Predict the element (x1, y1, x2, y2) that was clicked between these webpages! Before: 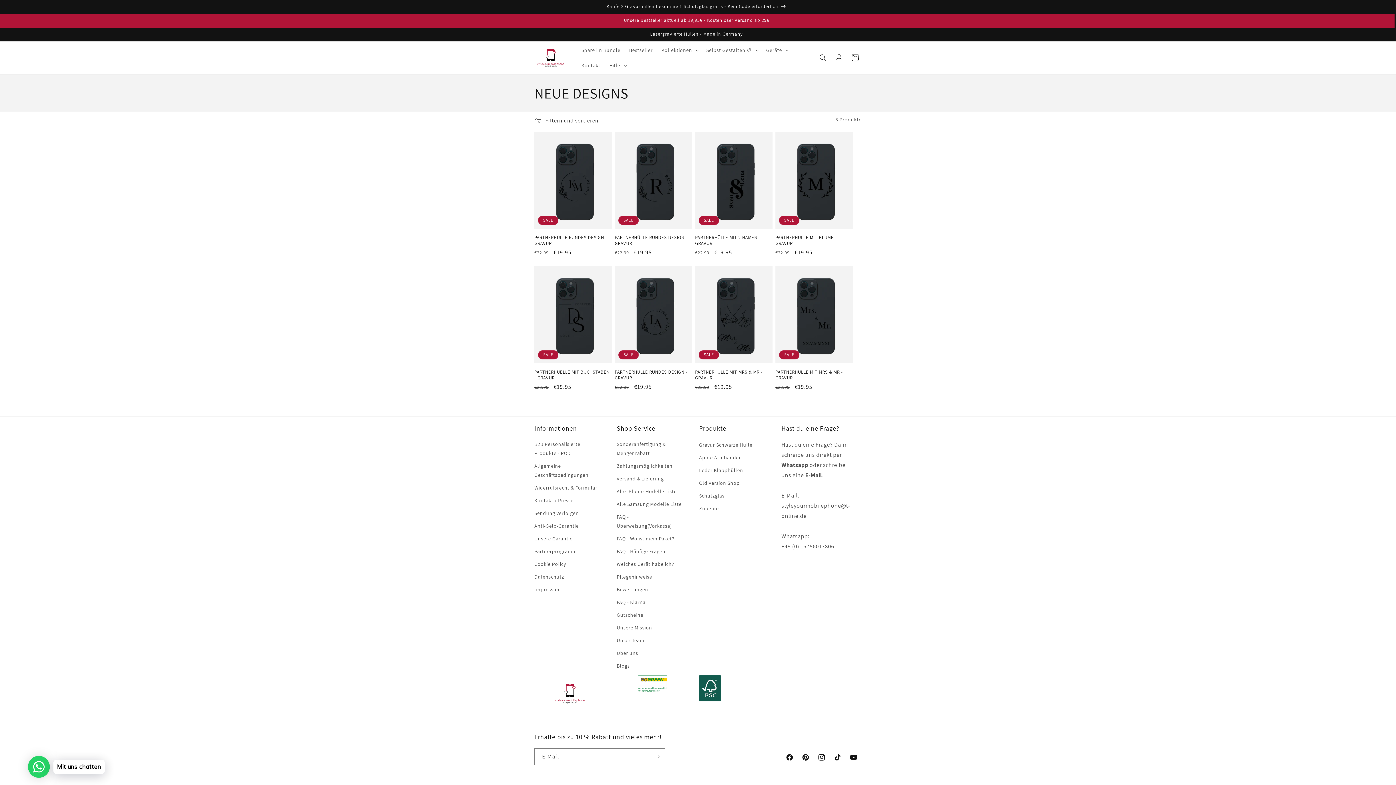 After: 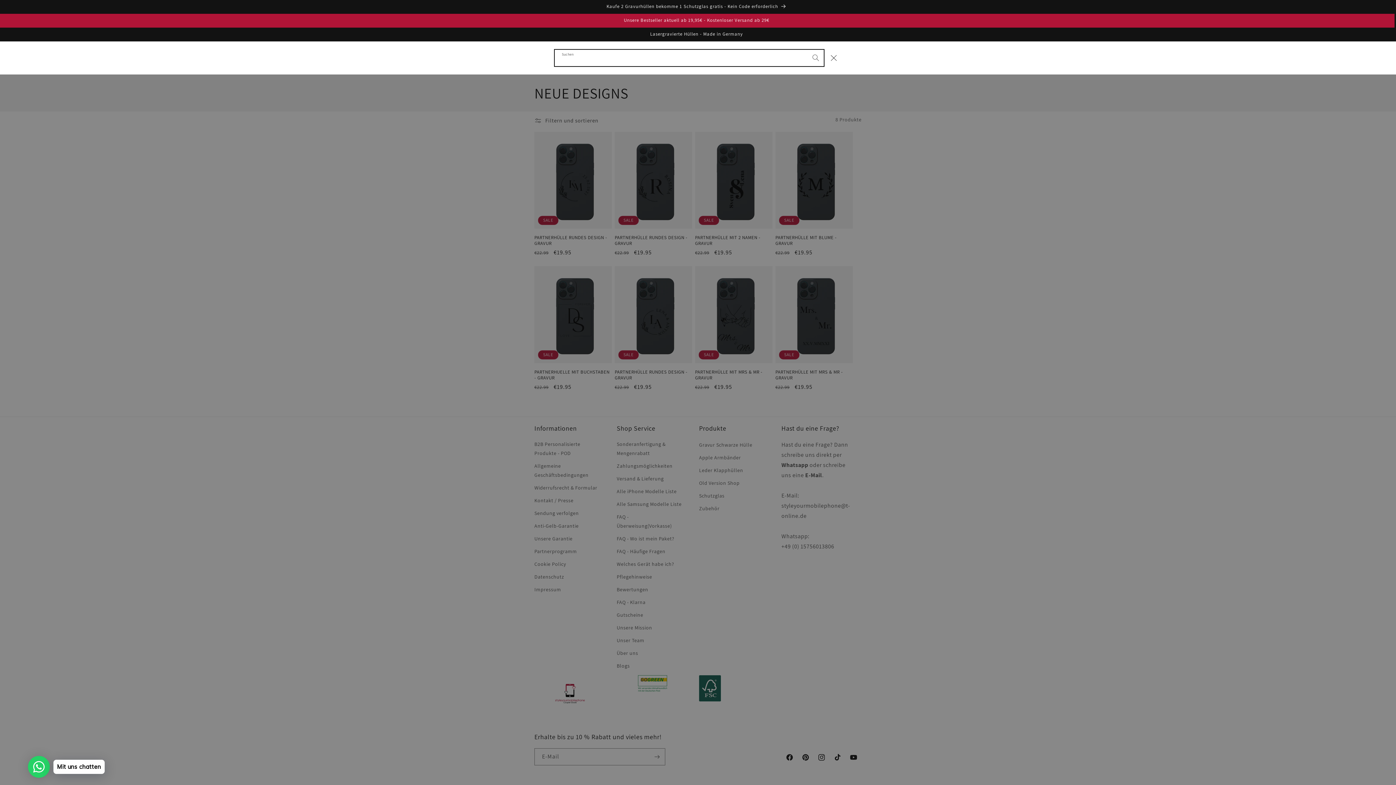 Action: bbox: (815, 49, 831, 65) label: Suchen